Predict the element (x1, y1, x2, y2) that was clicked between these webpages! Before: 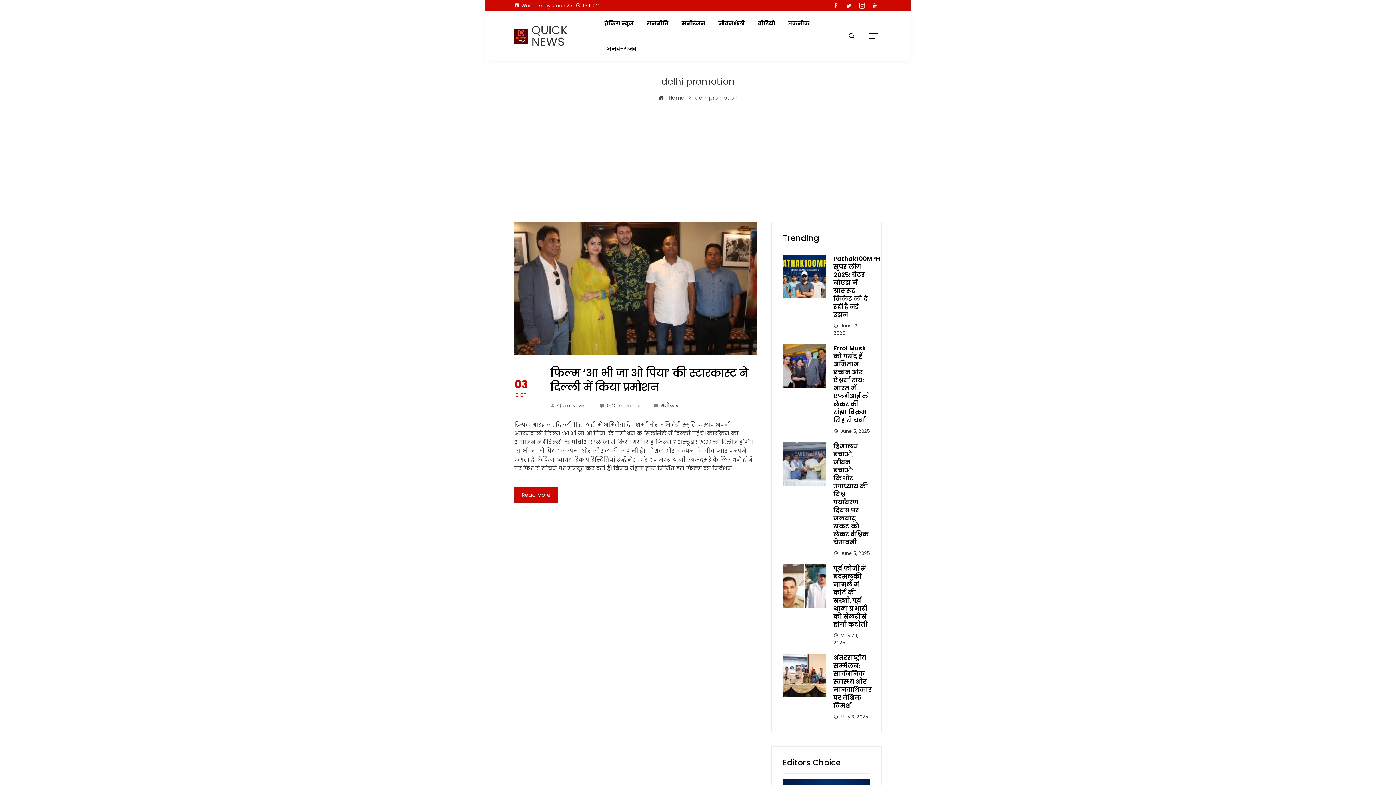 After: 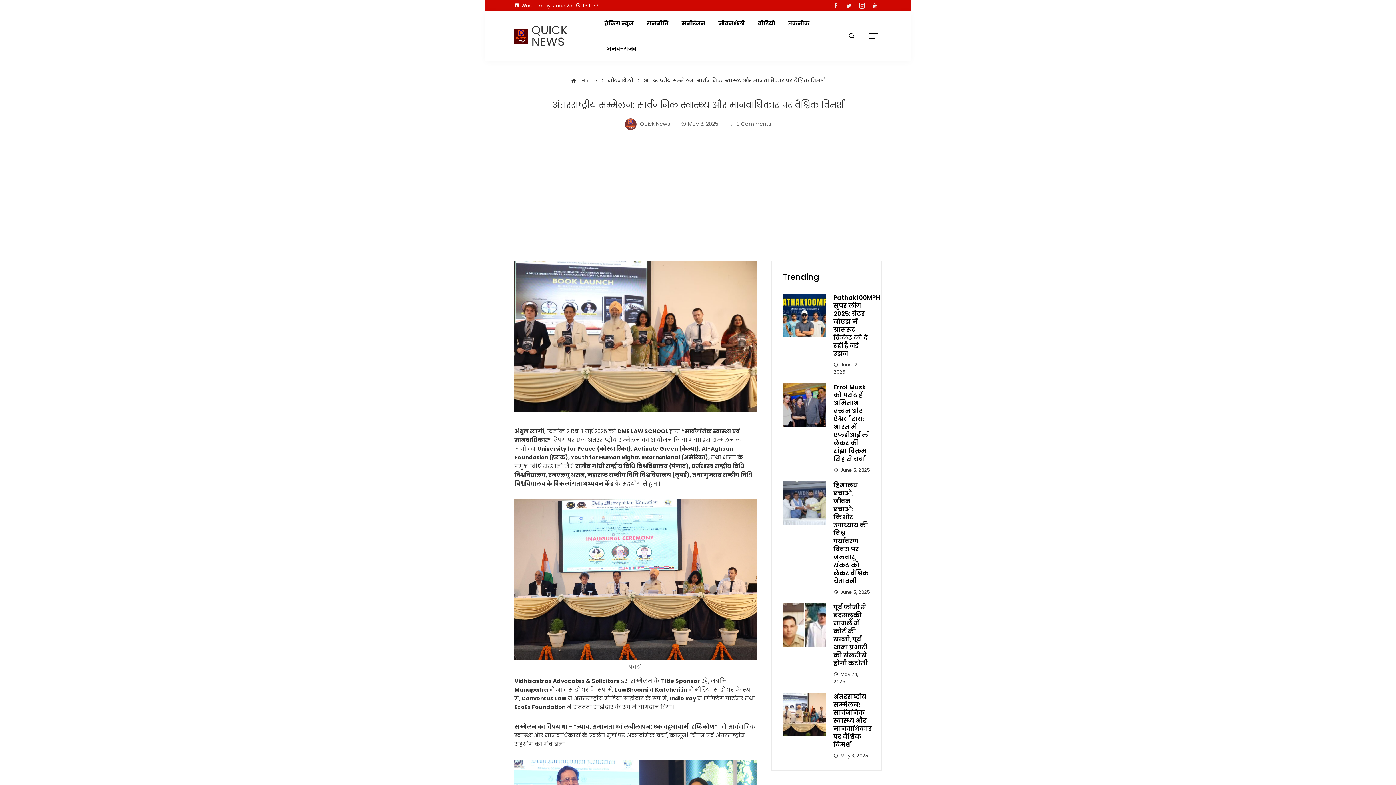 Action: label: अंतरराष्ट्रीय सम्मेलन: सार्वजनिक स्वास्थ्य और मानवाधिकार पर वैश्विक विमर्श bbox: (833, 653, 872, 710)